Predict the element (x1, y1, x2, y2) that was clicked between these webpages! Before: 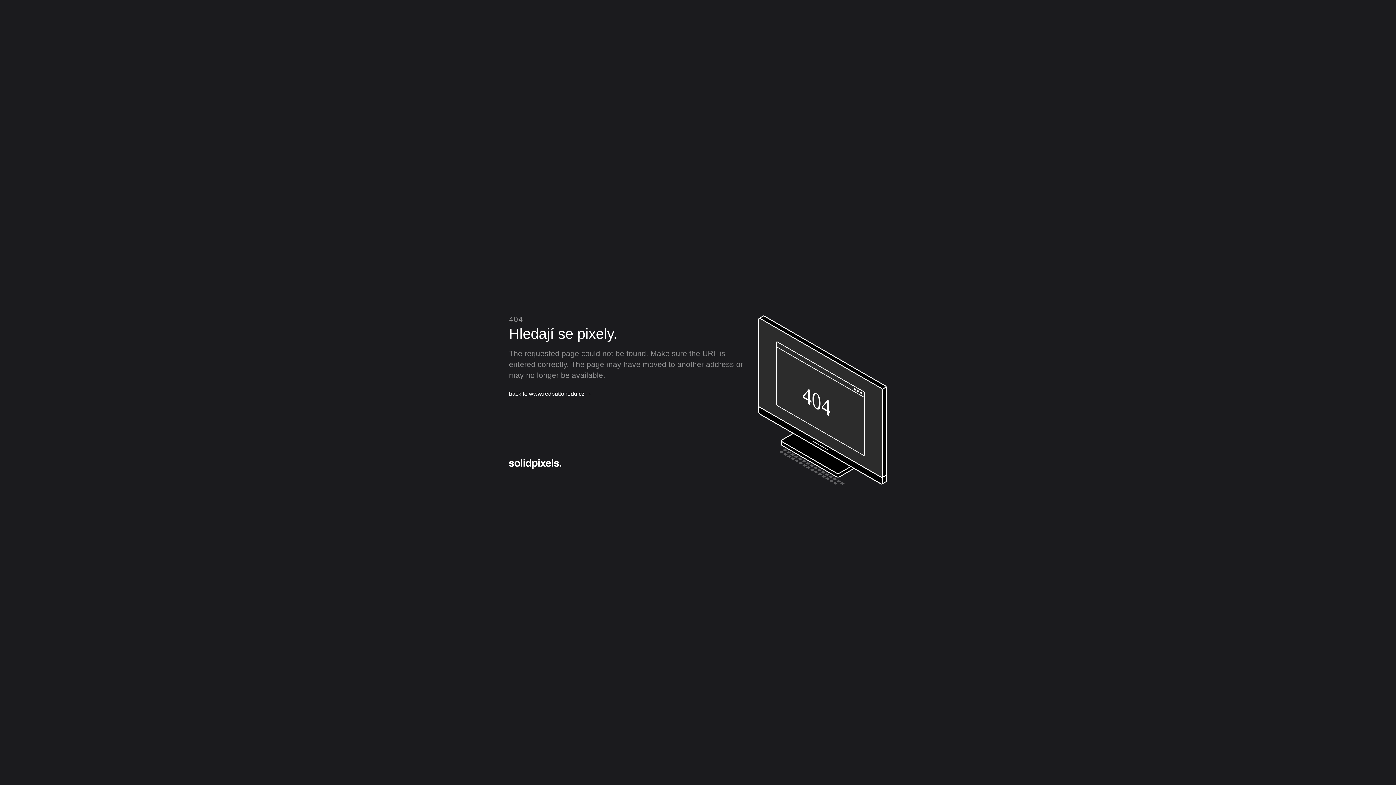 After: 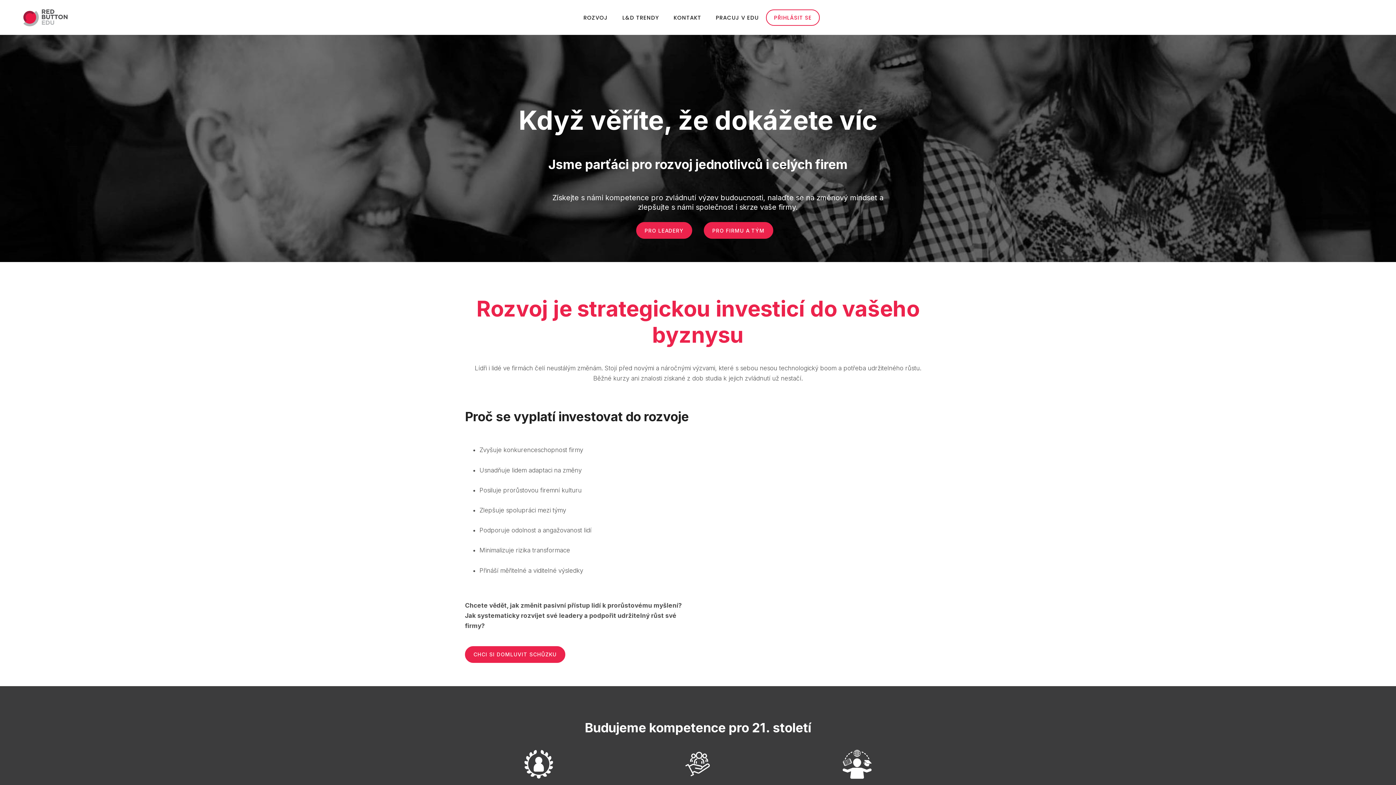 Action: bbox: (509, 389, 592, 398) label: back to www.redbuttonedu.cz →